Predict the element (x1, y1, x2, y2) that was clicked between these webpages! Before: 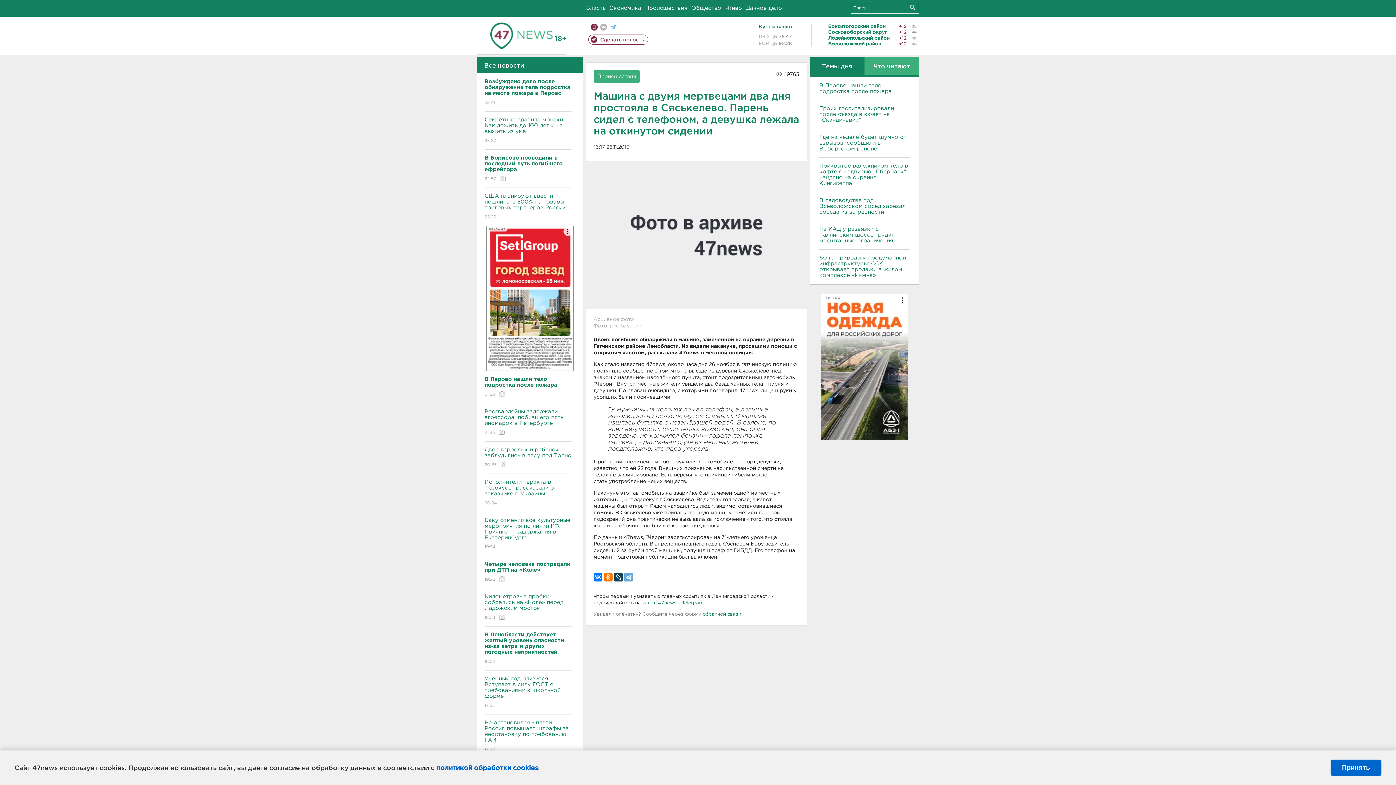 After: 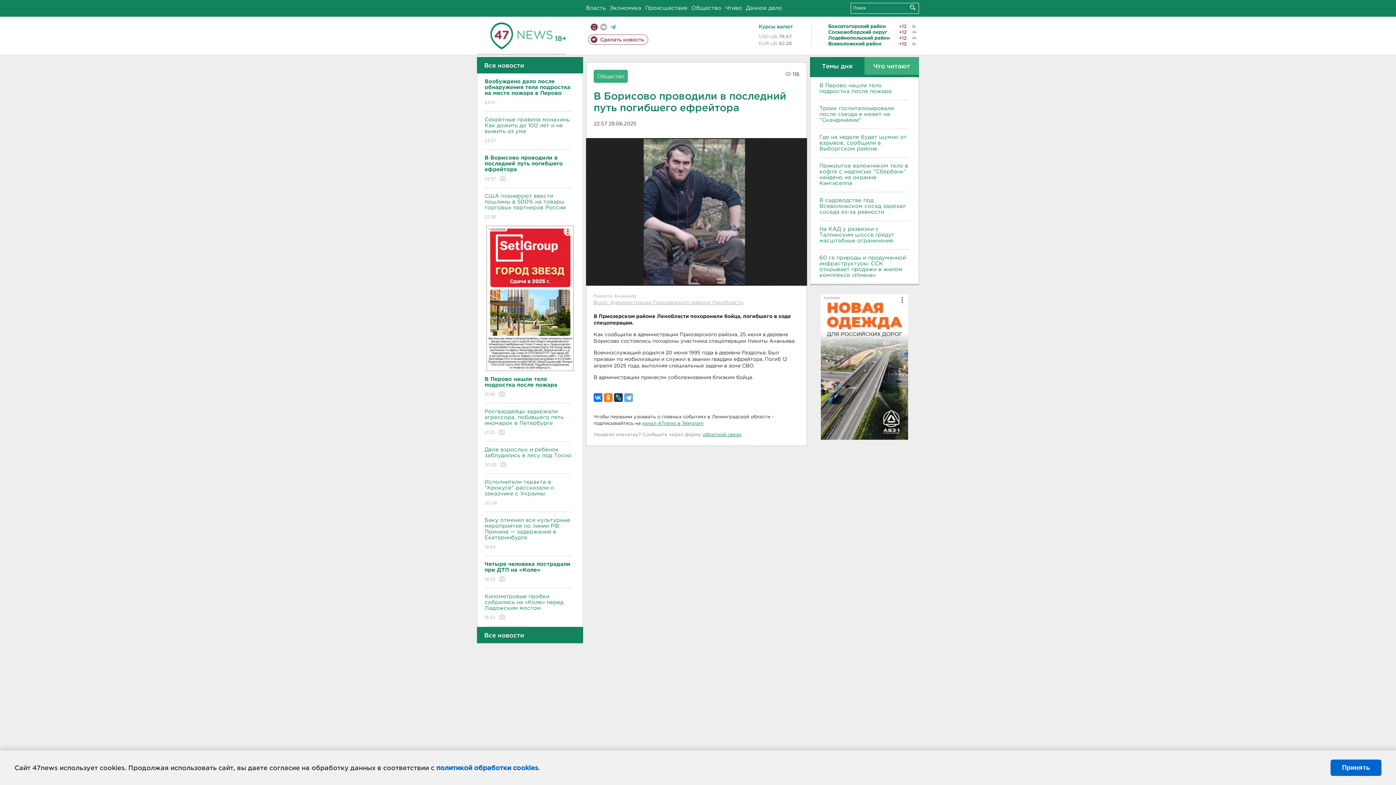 Action: bbox: (484, 149, 571, 188) label: В Борисово проводили в последний путь погибшего ефрейтора
22:57 